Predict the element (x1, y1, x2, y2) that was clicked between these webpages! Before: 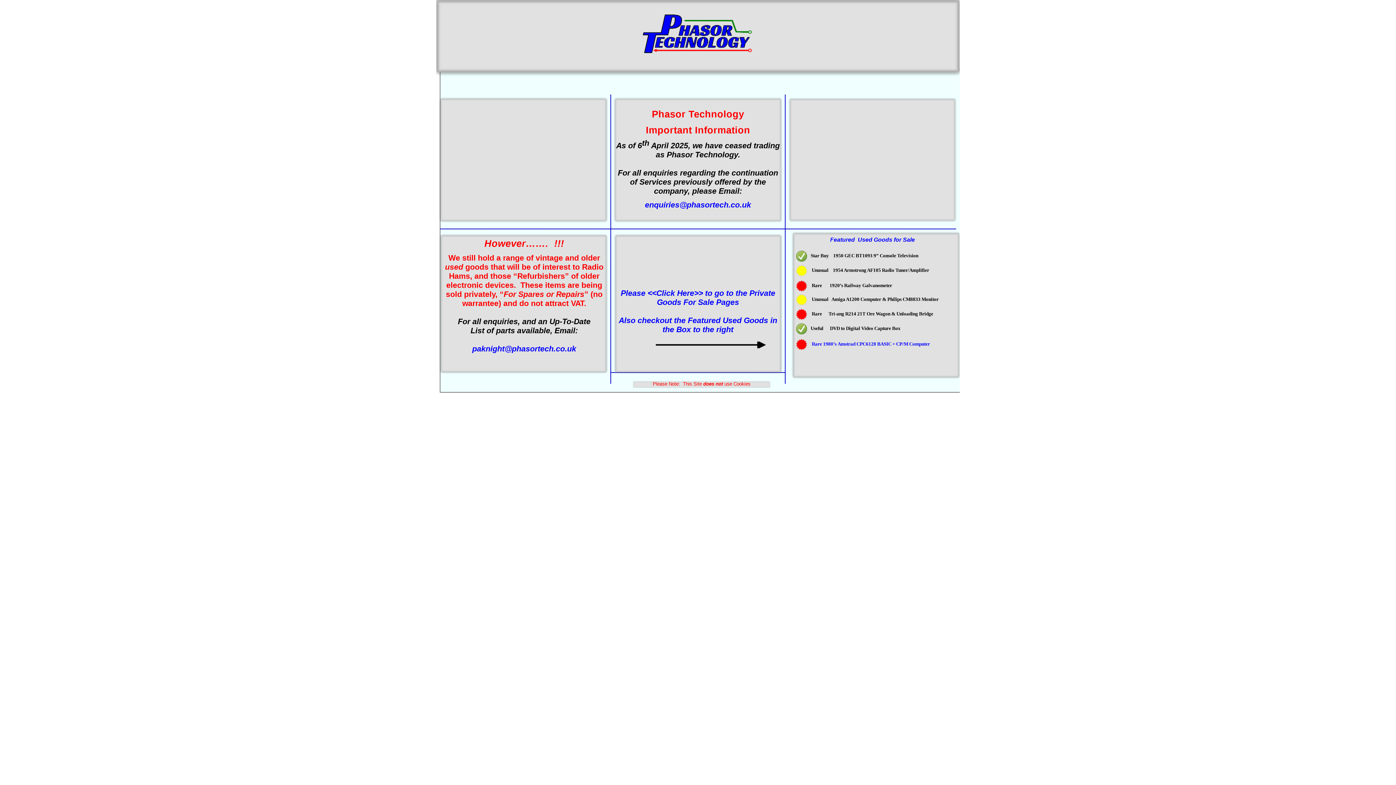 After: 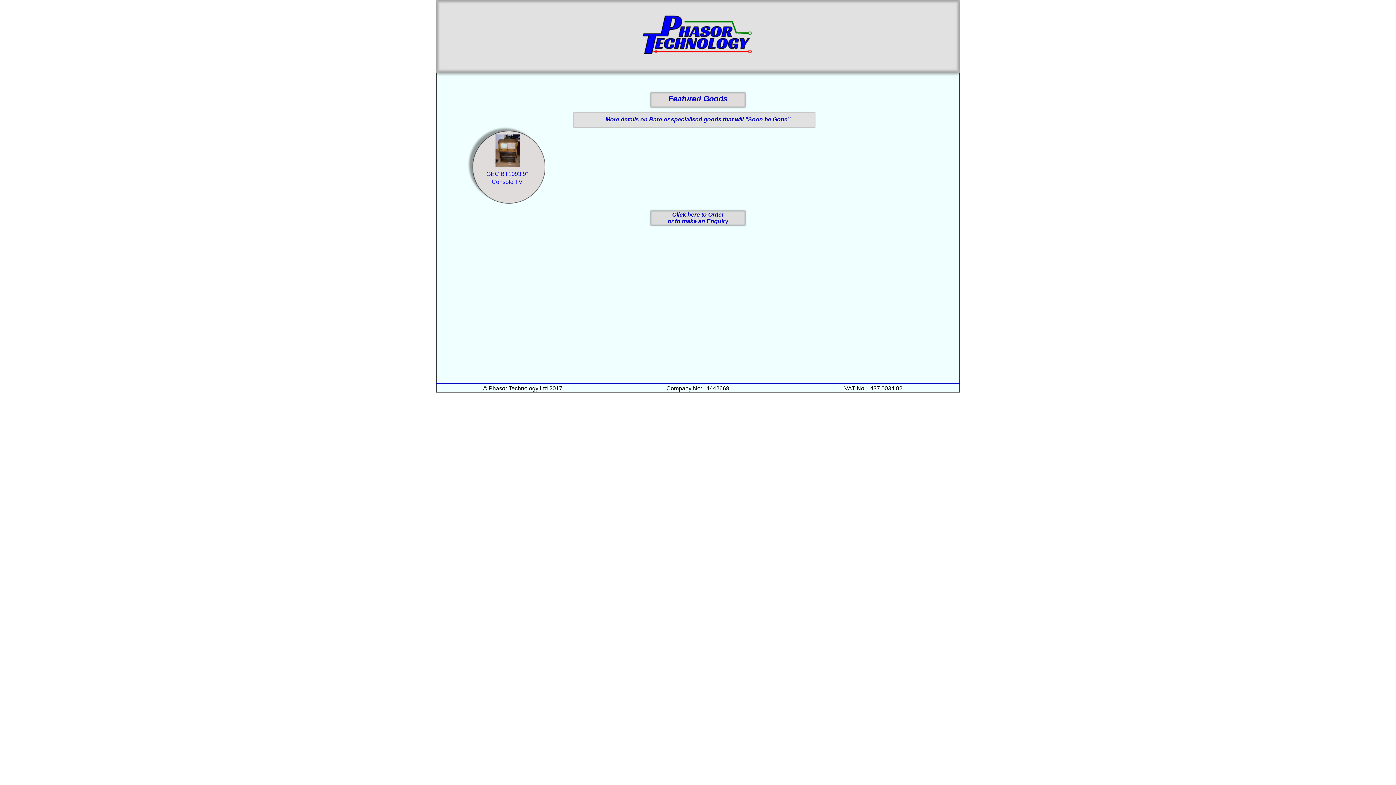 Action: label: Featured  Used Goods for Sale bbox: (830, 236, 915, 242)